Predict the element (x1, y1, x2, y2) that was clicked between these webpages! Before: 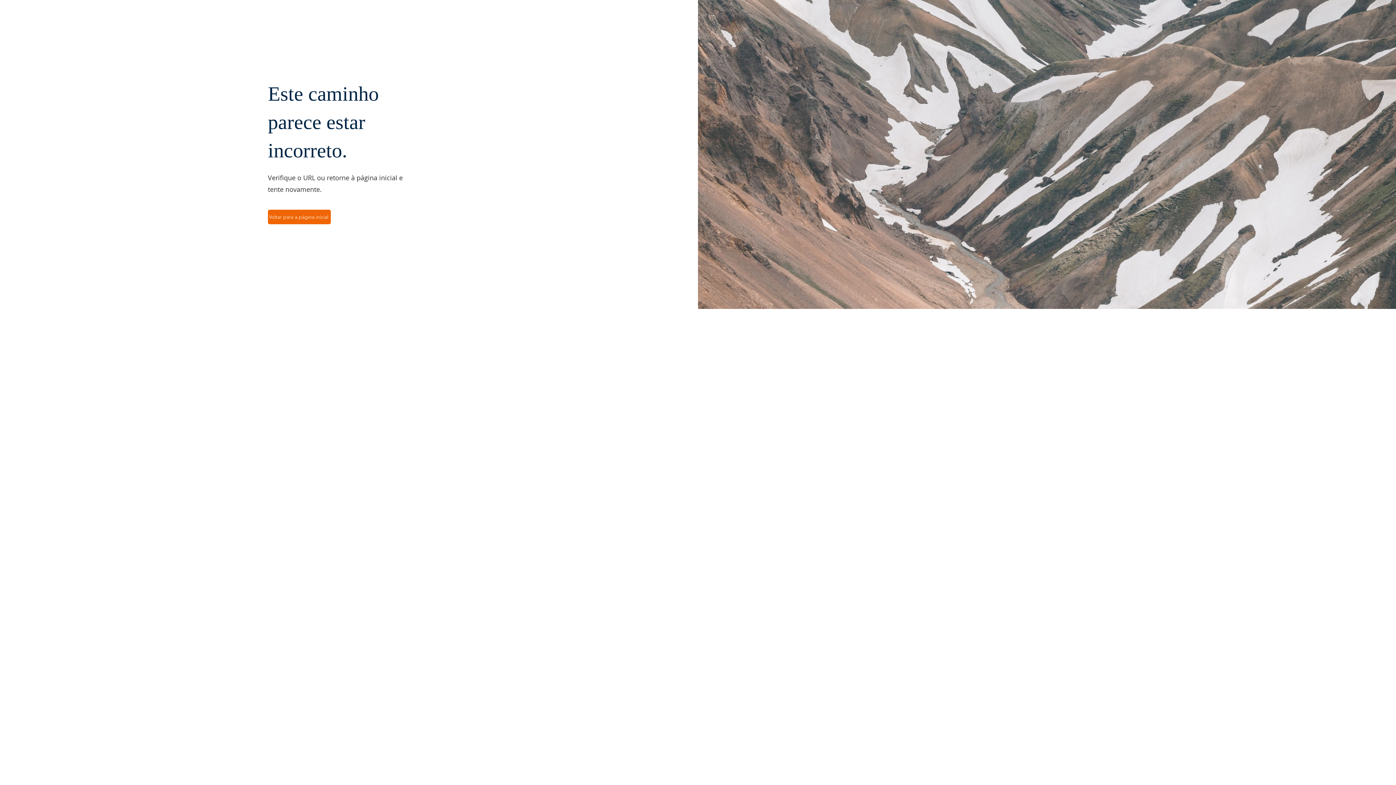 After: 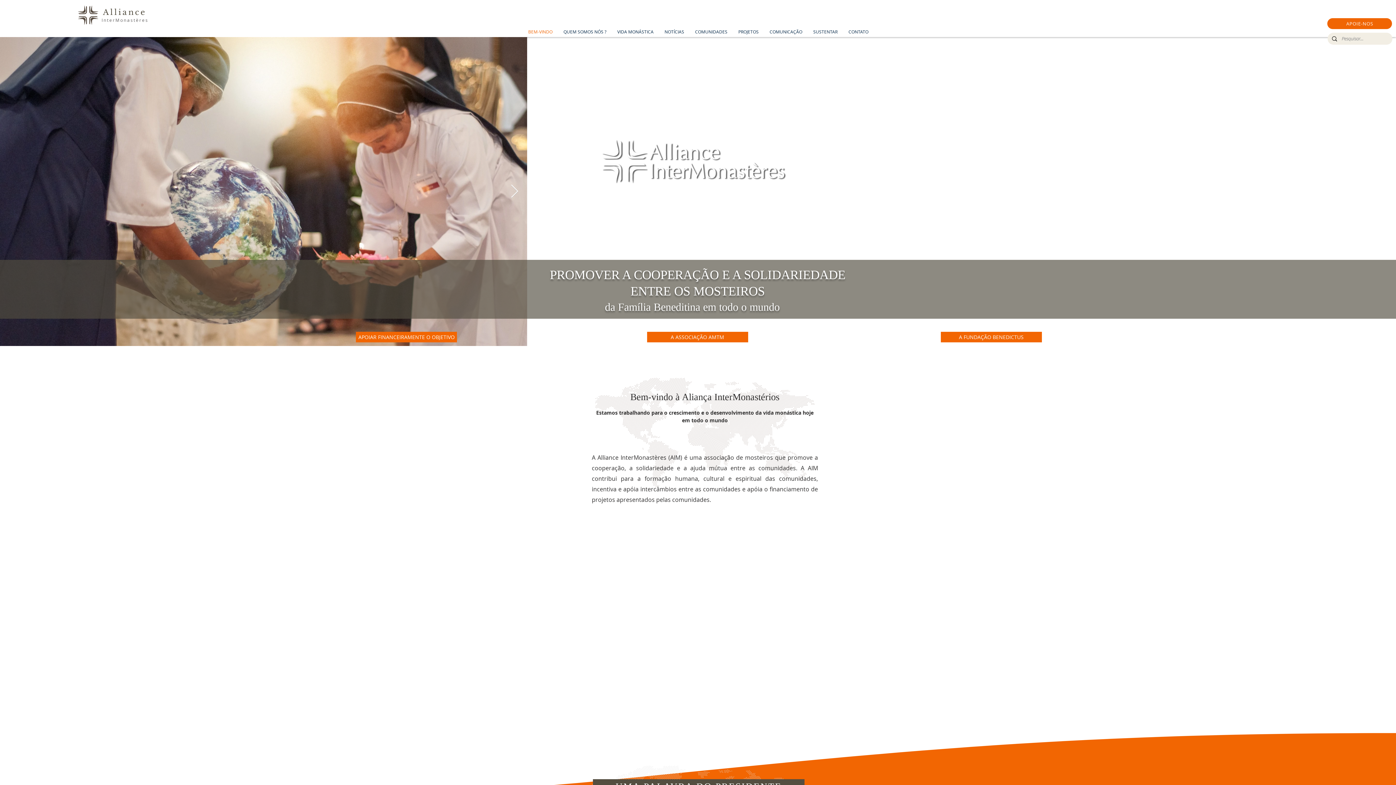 Action: bbox: (268, 209, 330, 224) label: Voltar para a página inicial